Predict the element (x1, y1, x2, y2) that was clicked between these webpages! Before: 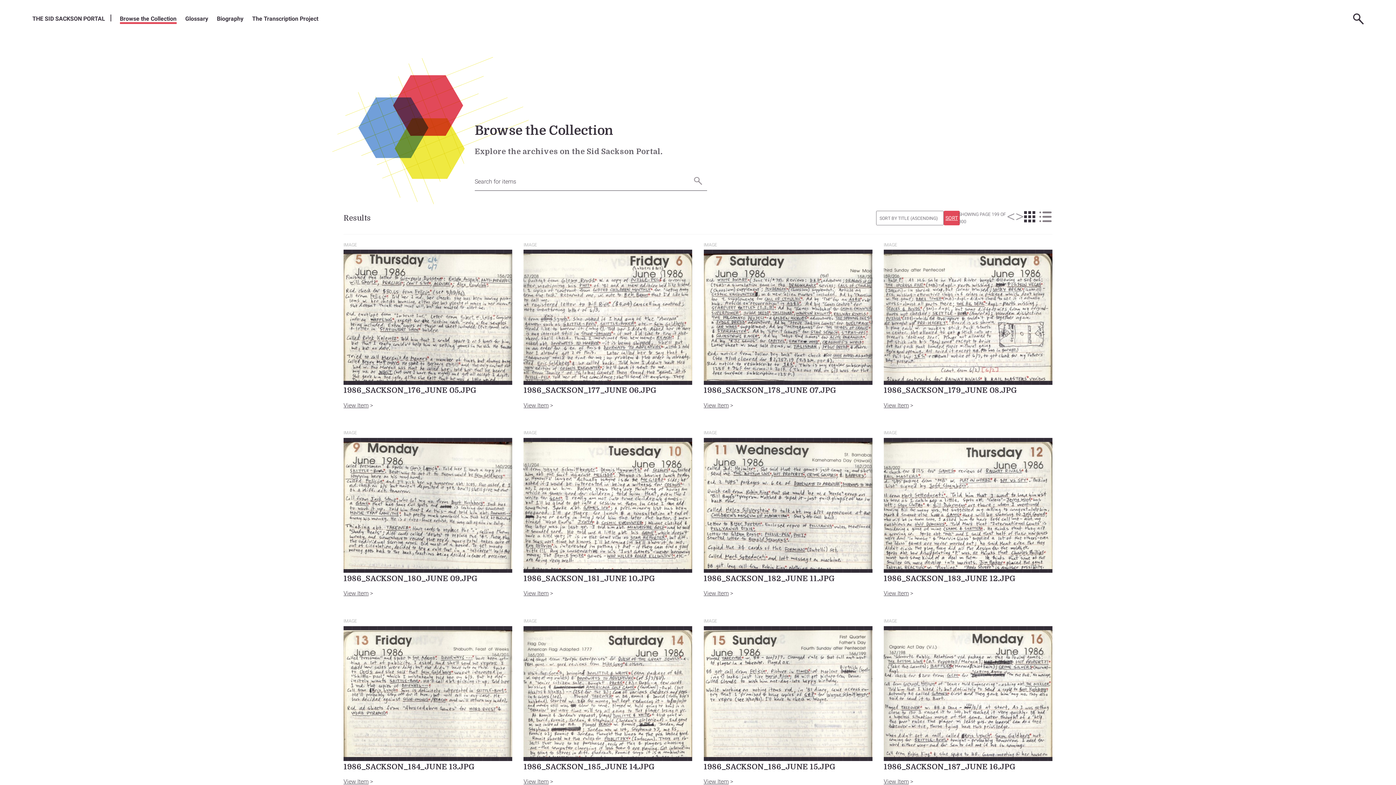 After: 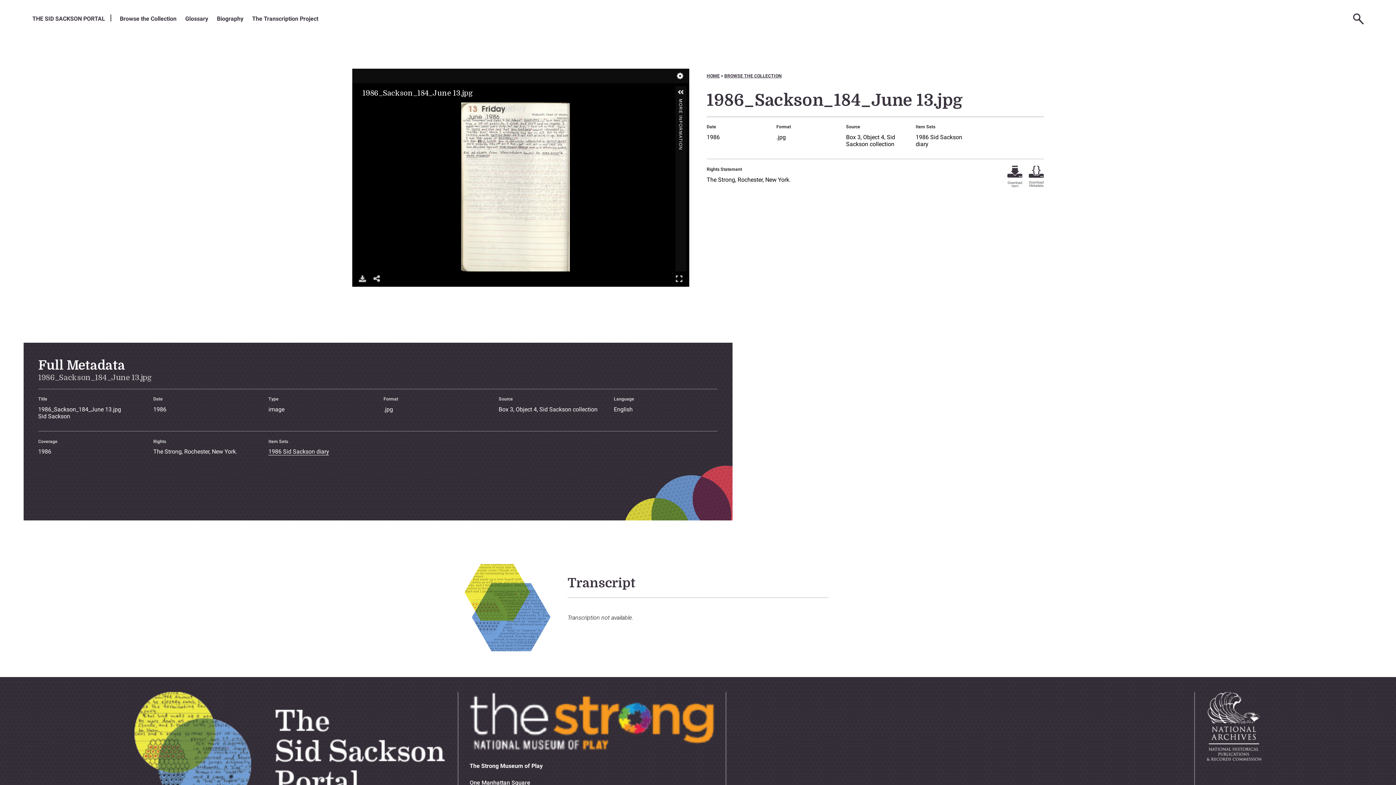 Action: bbox: (343, 778, 368, 785) label: View Item